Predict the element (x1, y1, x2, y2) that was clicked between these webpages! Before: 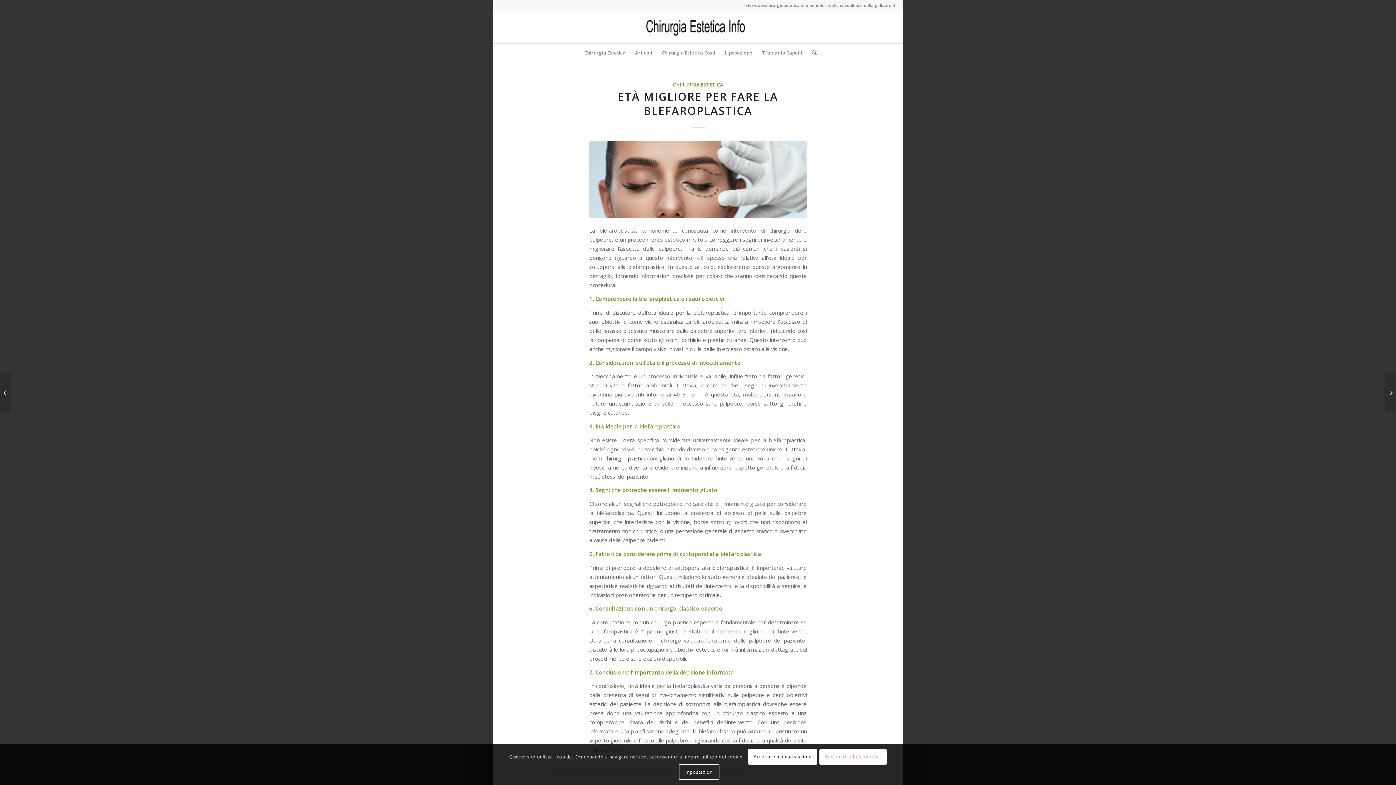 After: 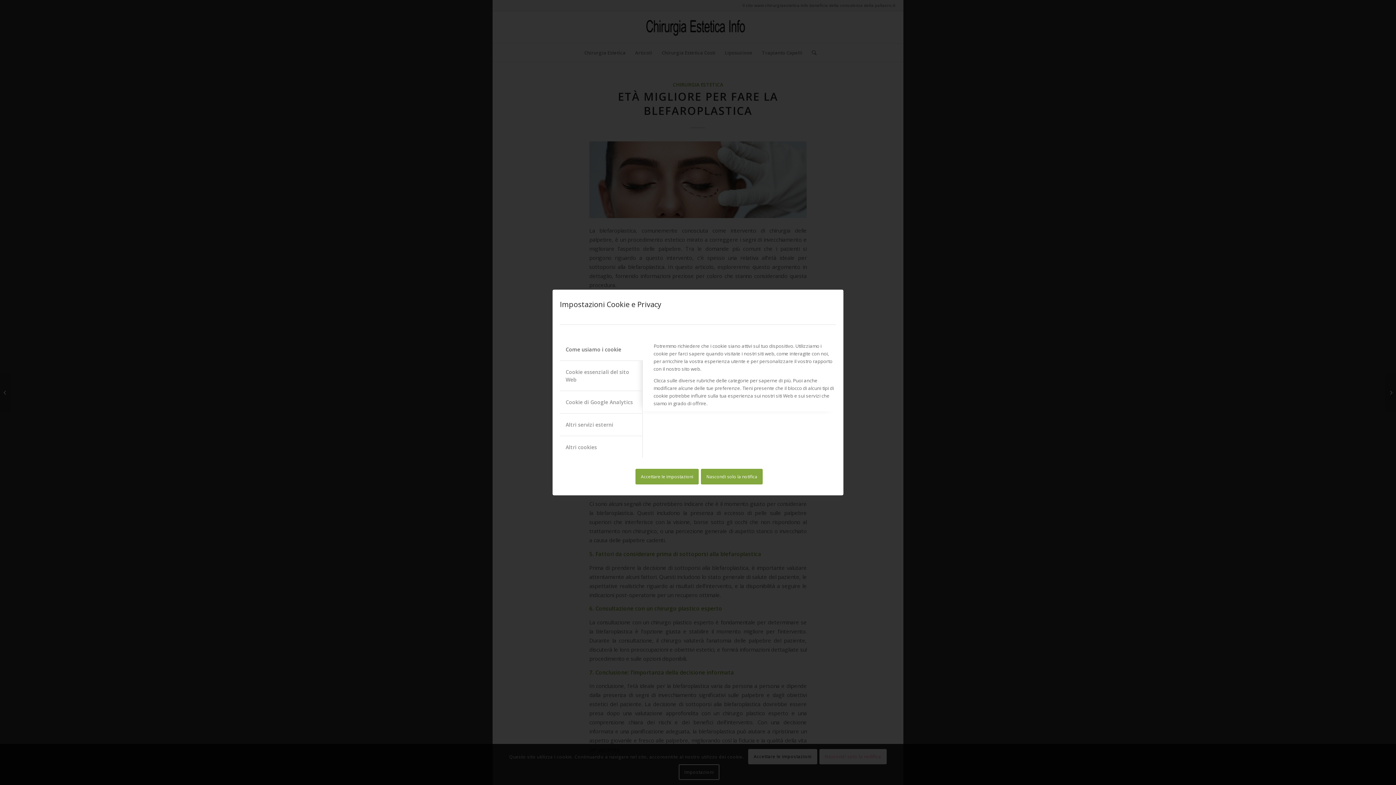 Action: label: Impostazioni bbox: (678, 764, 719, 780)